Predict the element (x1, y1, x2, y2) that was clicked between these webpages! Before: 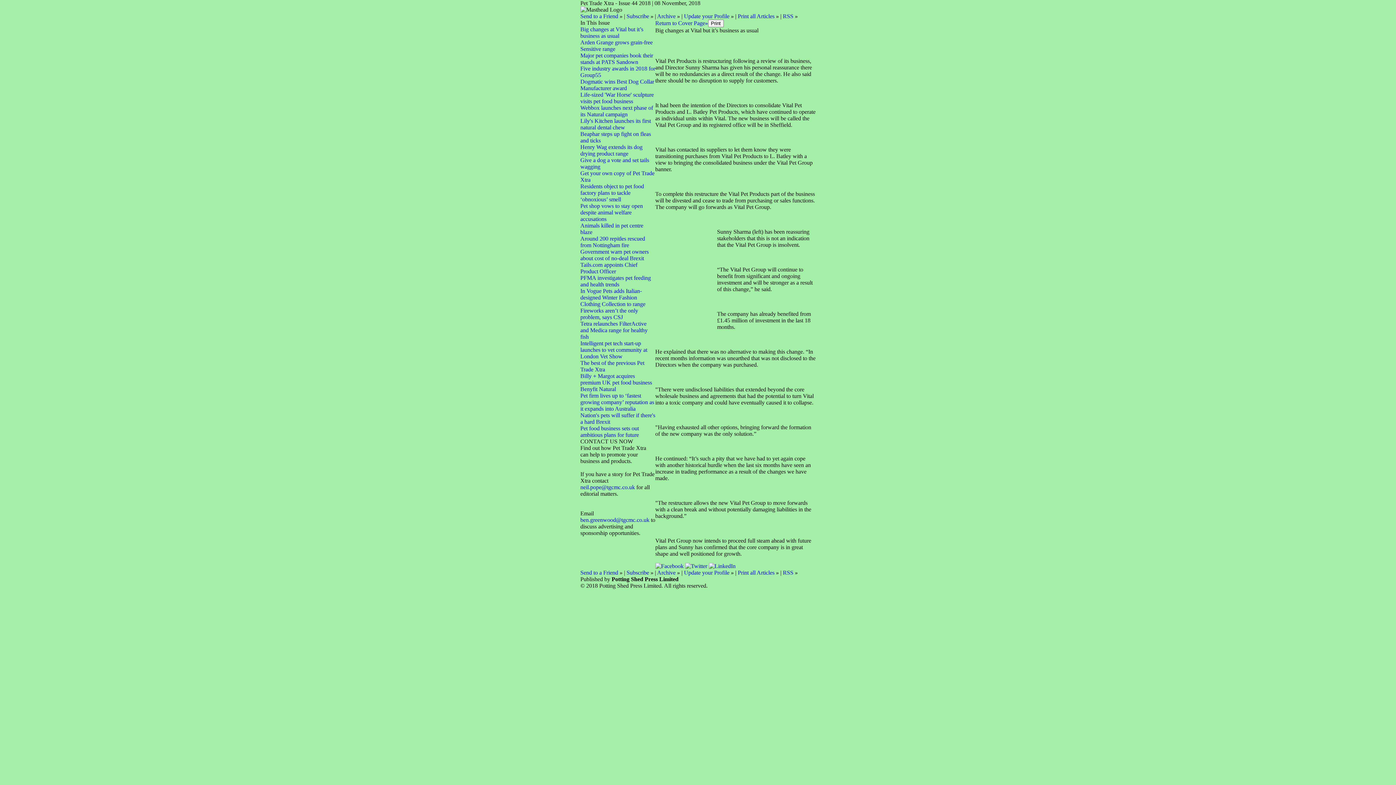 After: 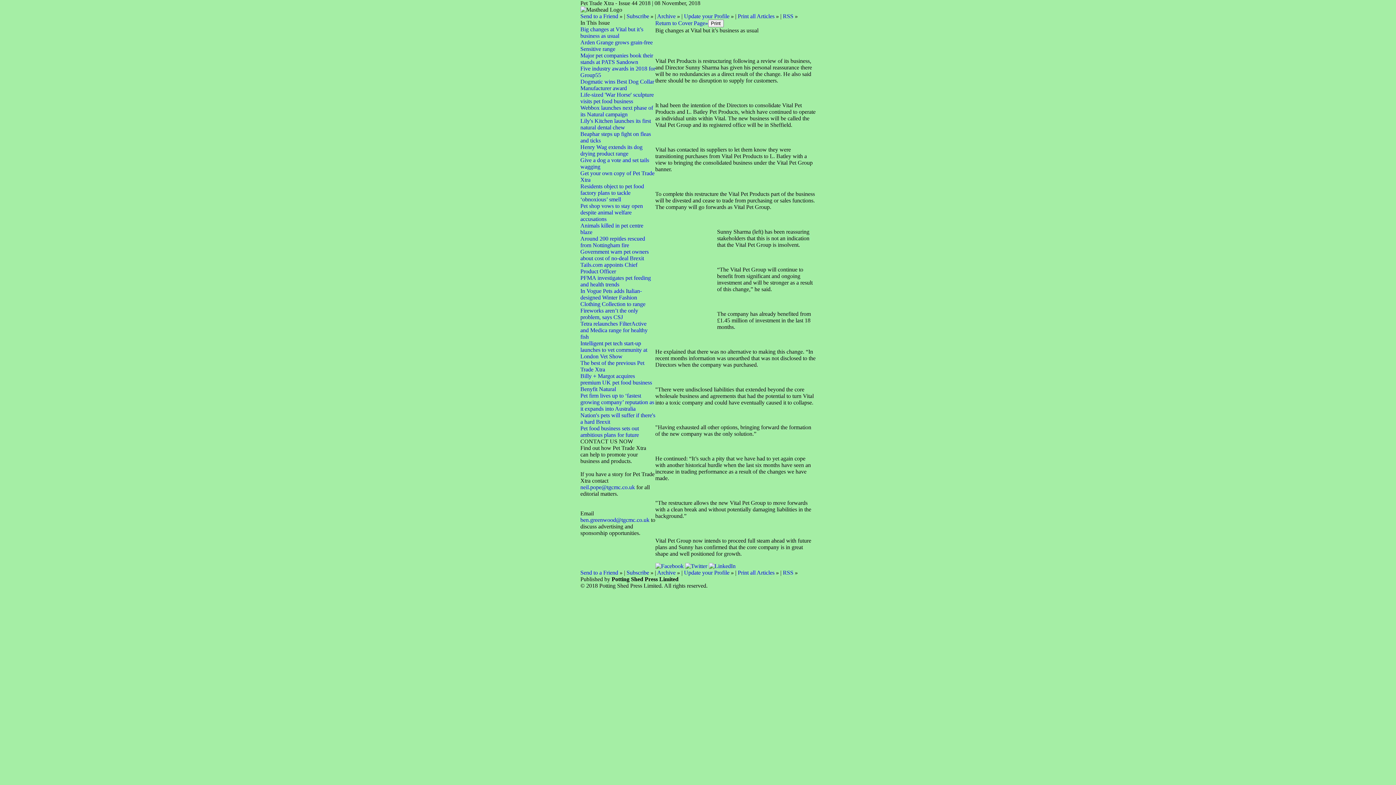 Action: bbox: (685, 563, 707, 569)